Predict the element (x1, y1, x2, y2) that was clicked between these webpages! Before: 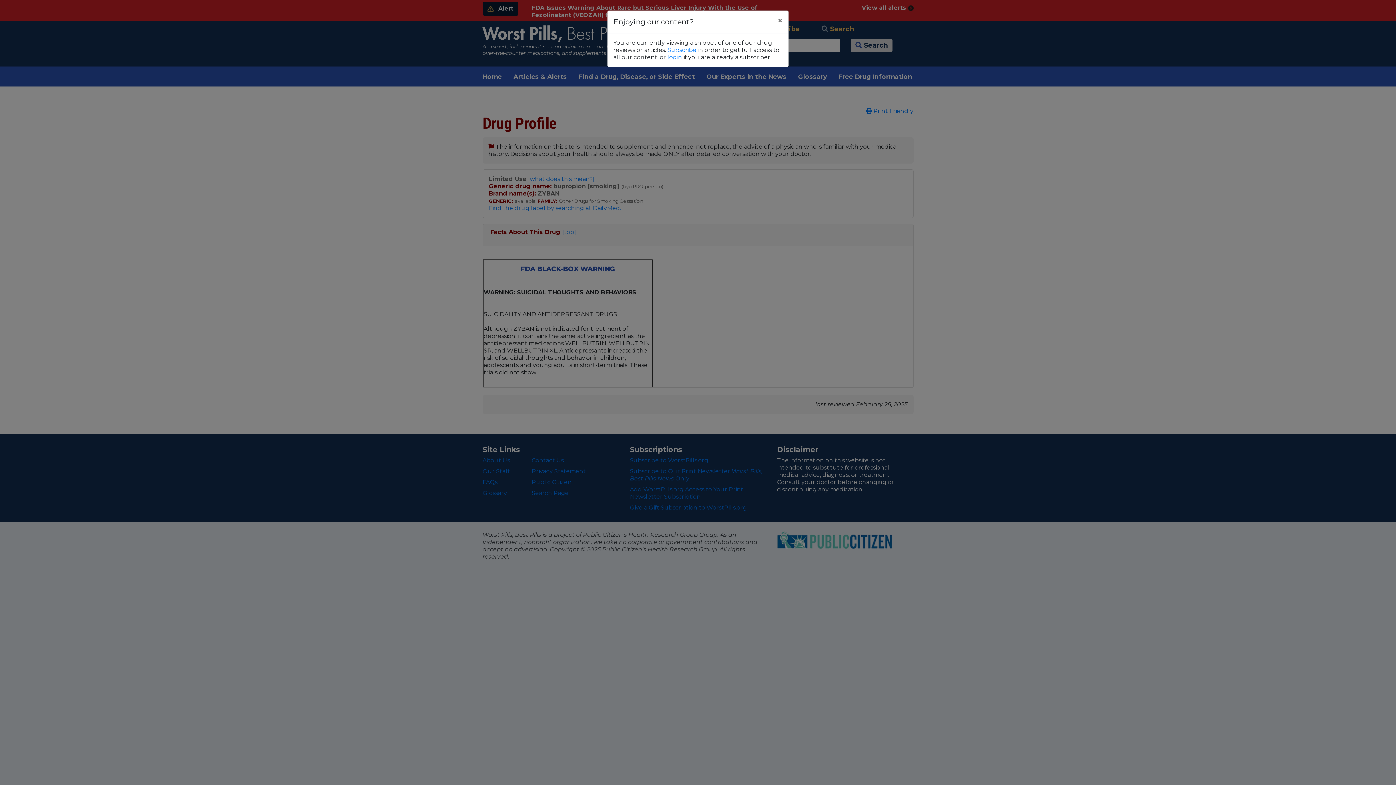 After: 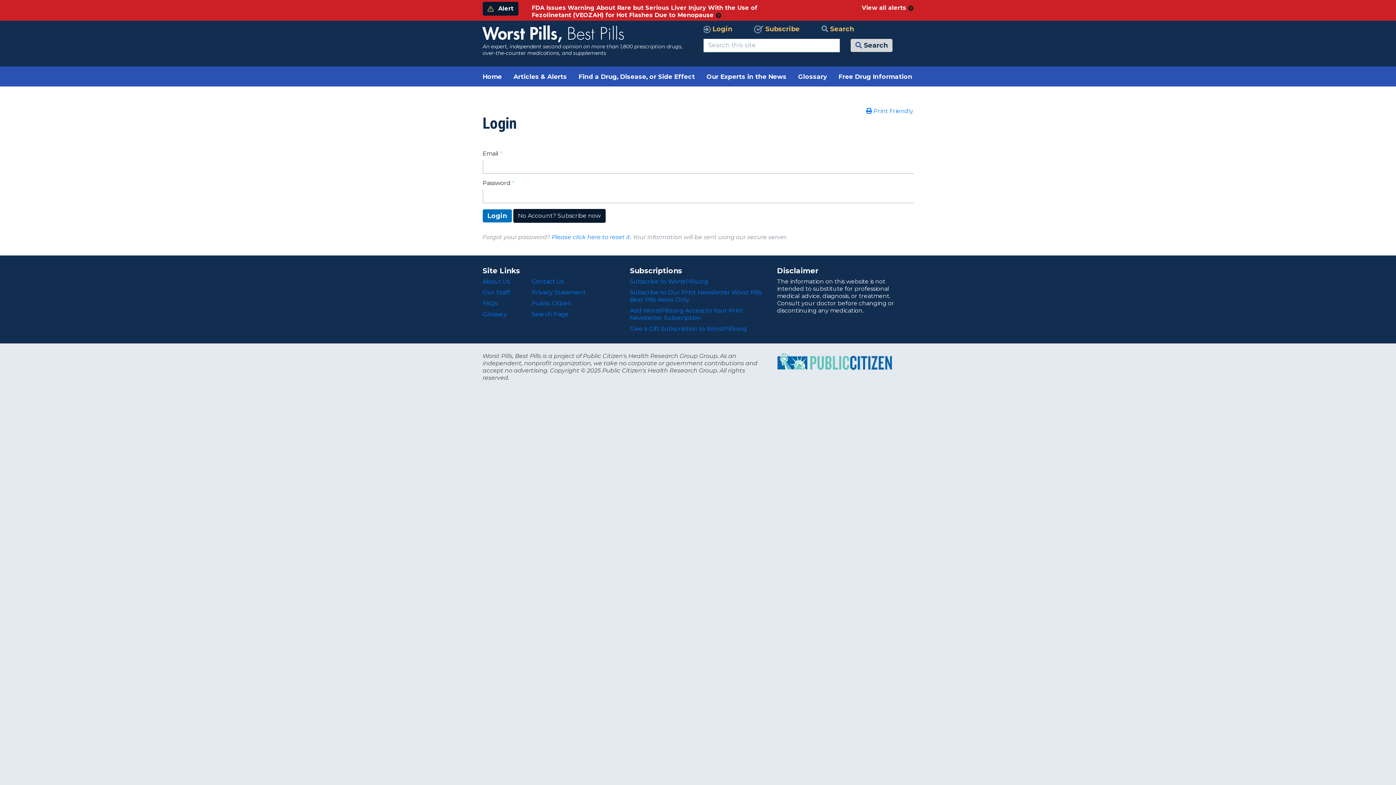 Action: label: login bbox: (667, 39, 682, 46)